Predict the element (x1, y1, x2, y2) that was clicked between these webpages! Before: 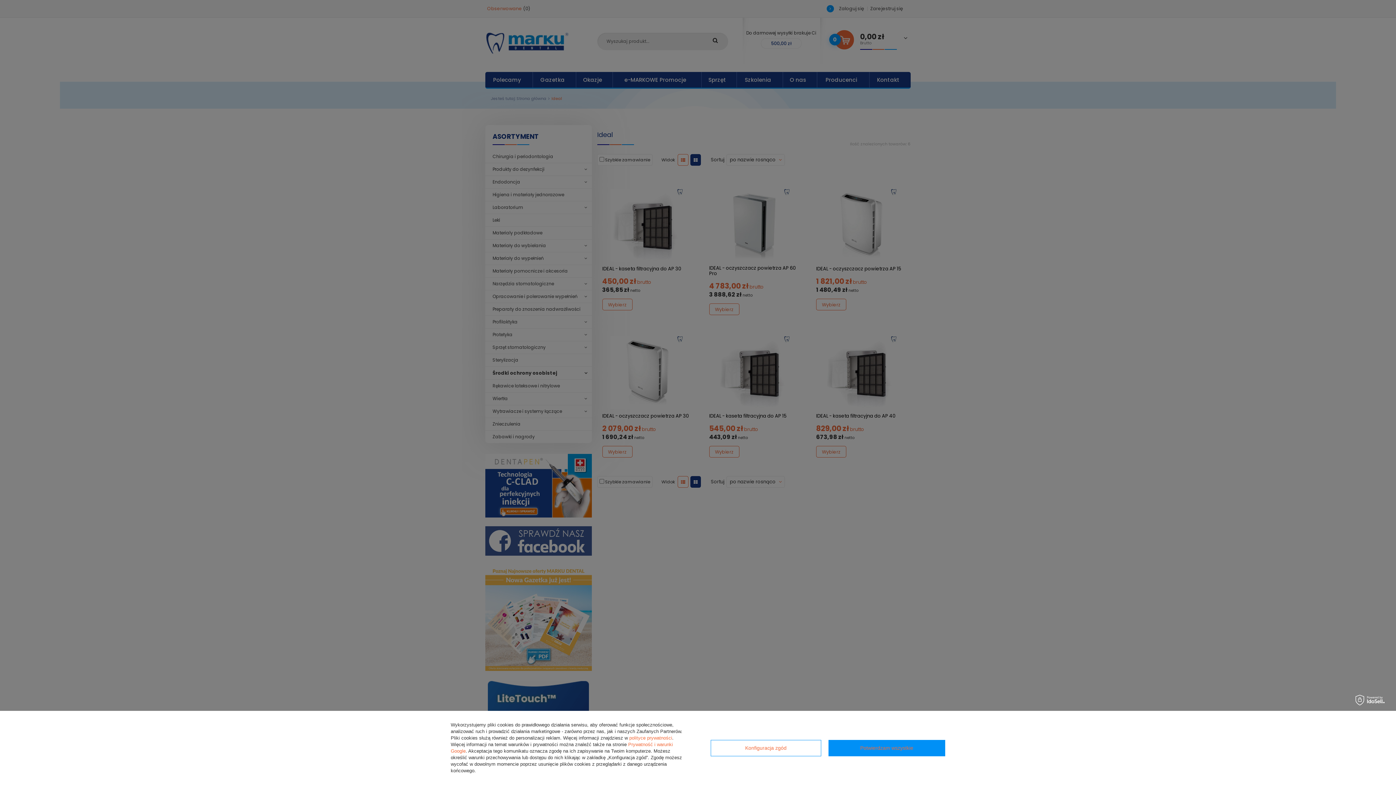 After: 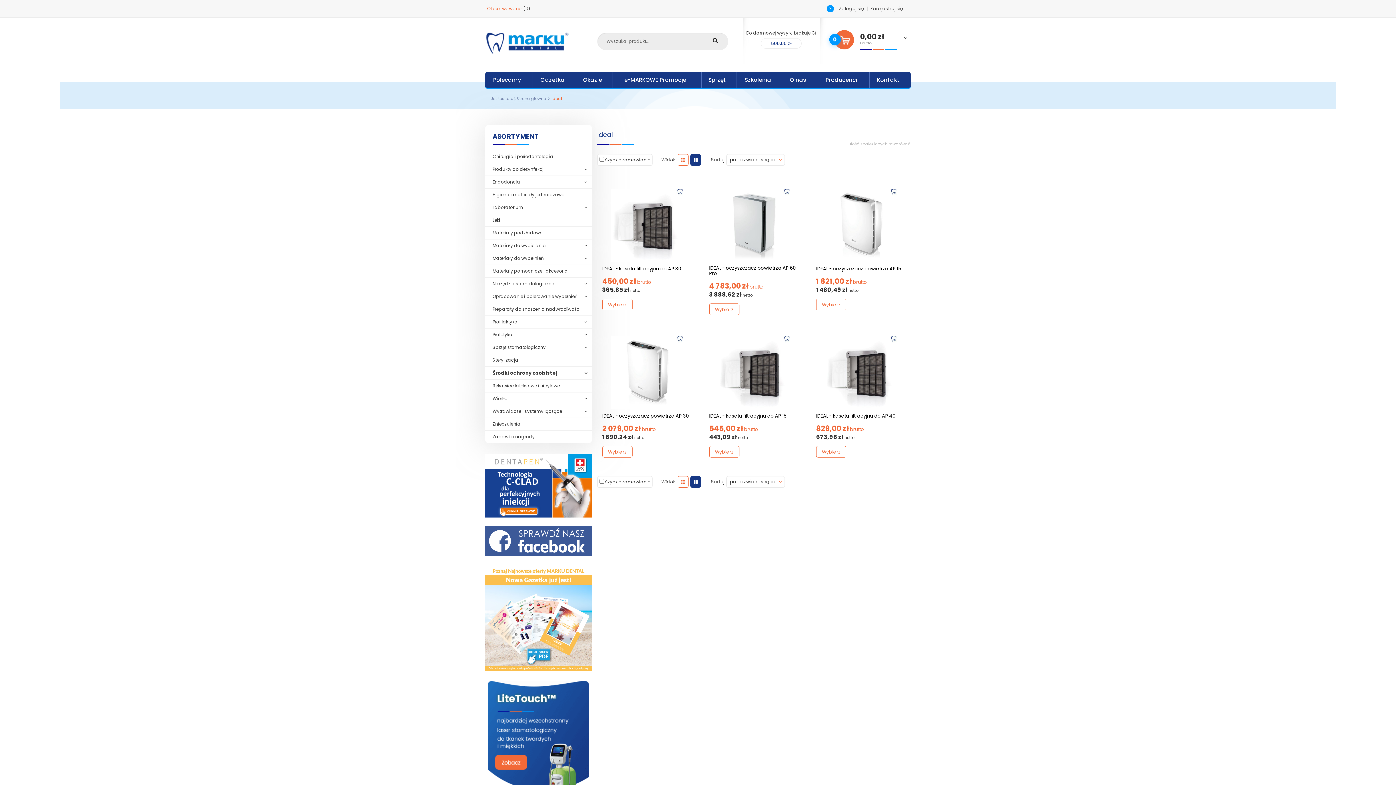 Action: bbox: (828, 740, 945, 756) label: Potwierdzam wszystkie